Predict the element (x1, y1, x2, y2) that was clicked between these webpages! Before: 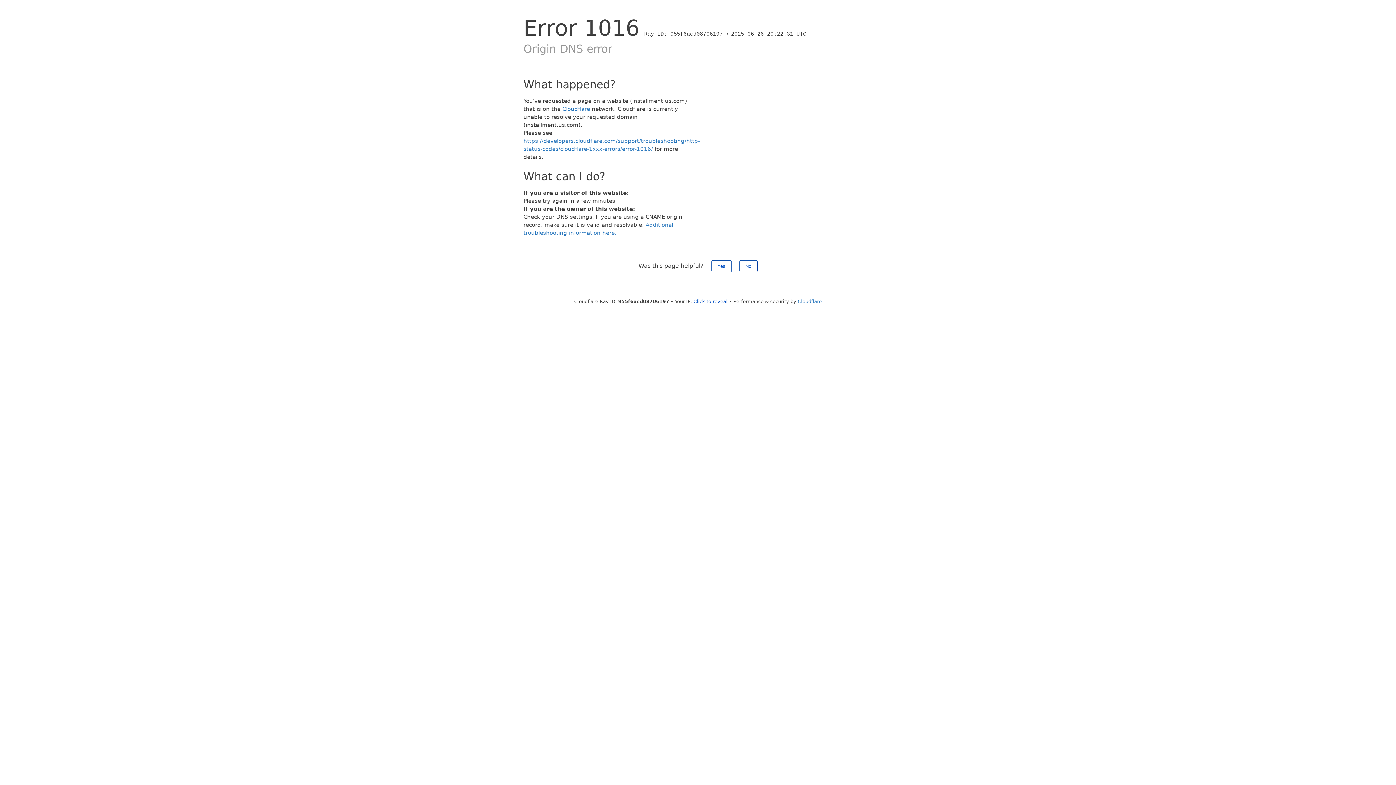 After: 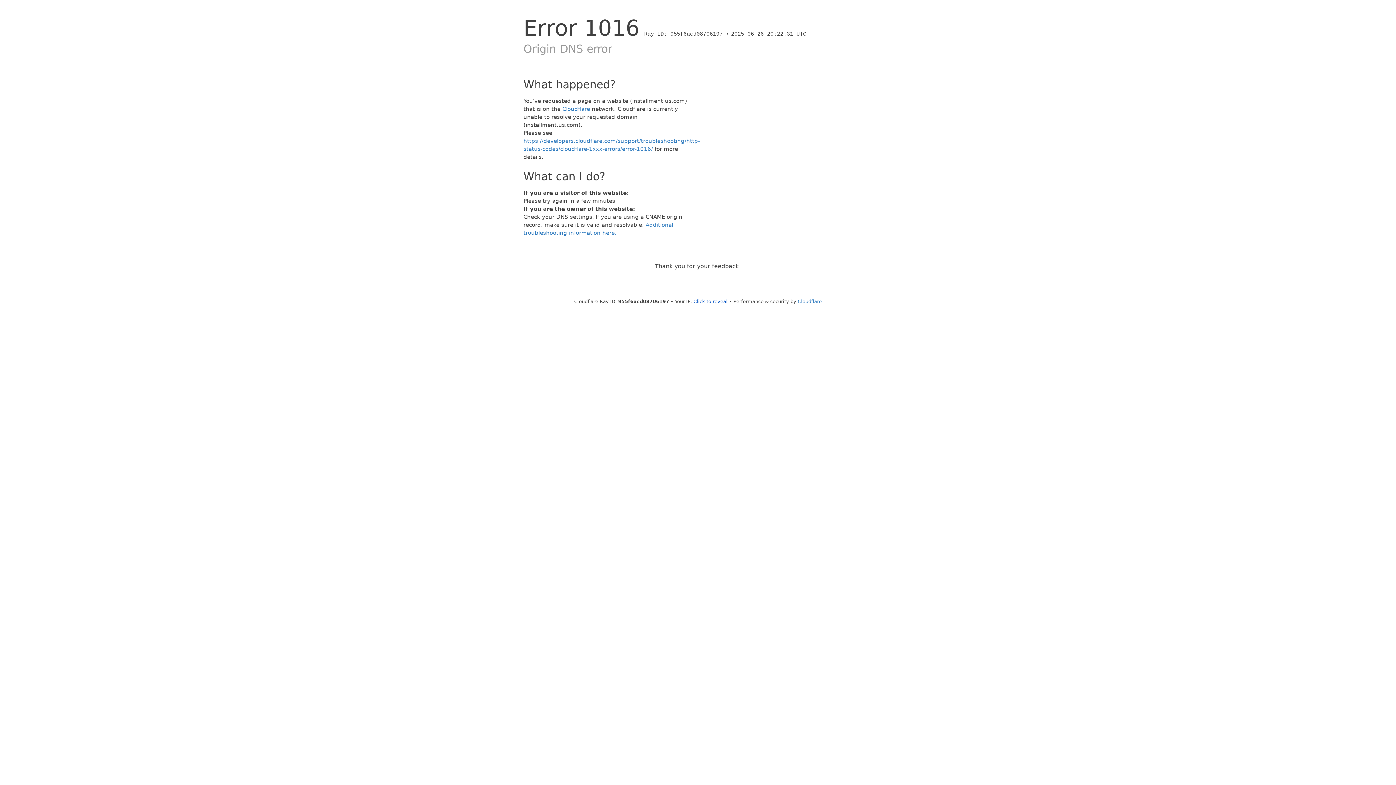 Action: label: No bbox: (739, 260, 757, 272)